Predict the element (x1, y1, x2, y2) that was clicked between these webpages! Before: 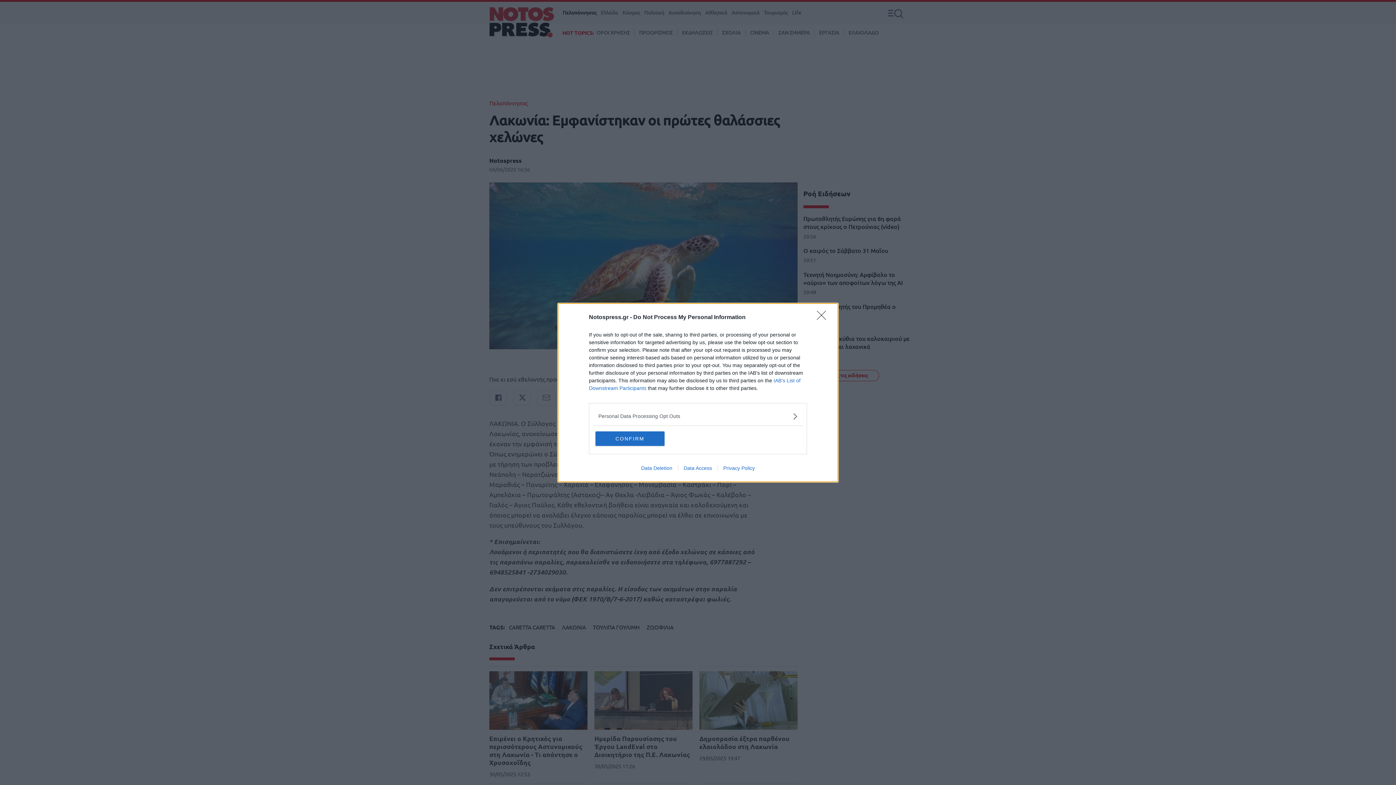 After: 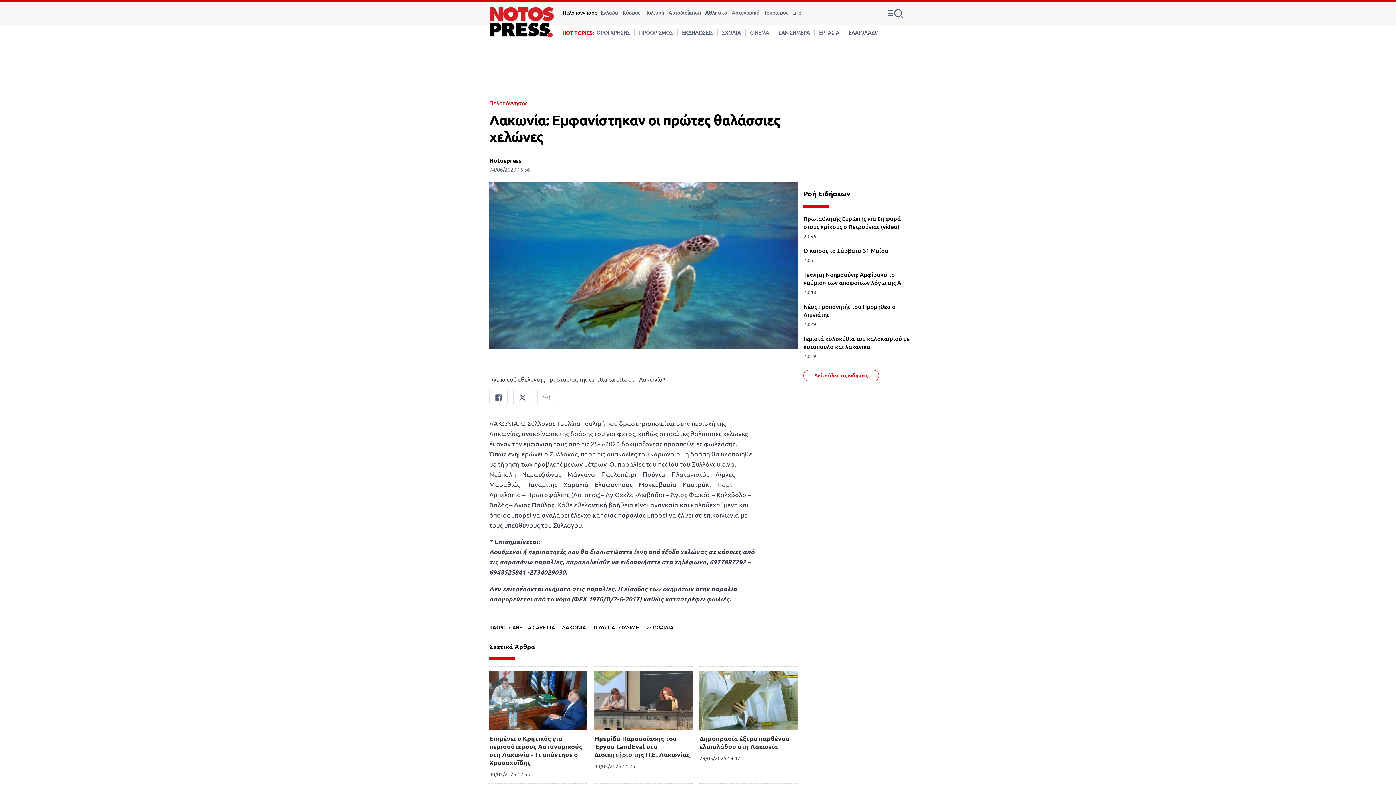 Action: bbox: (595, 431, 664, 446) label: CONFIRM